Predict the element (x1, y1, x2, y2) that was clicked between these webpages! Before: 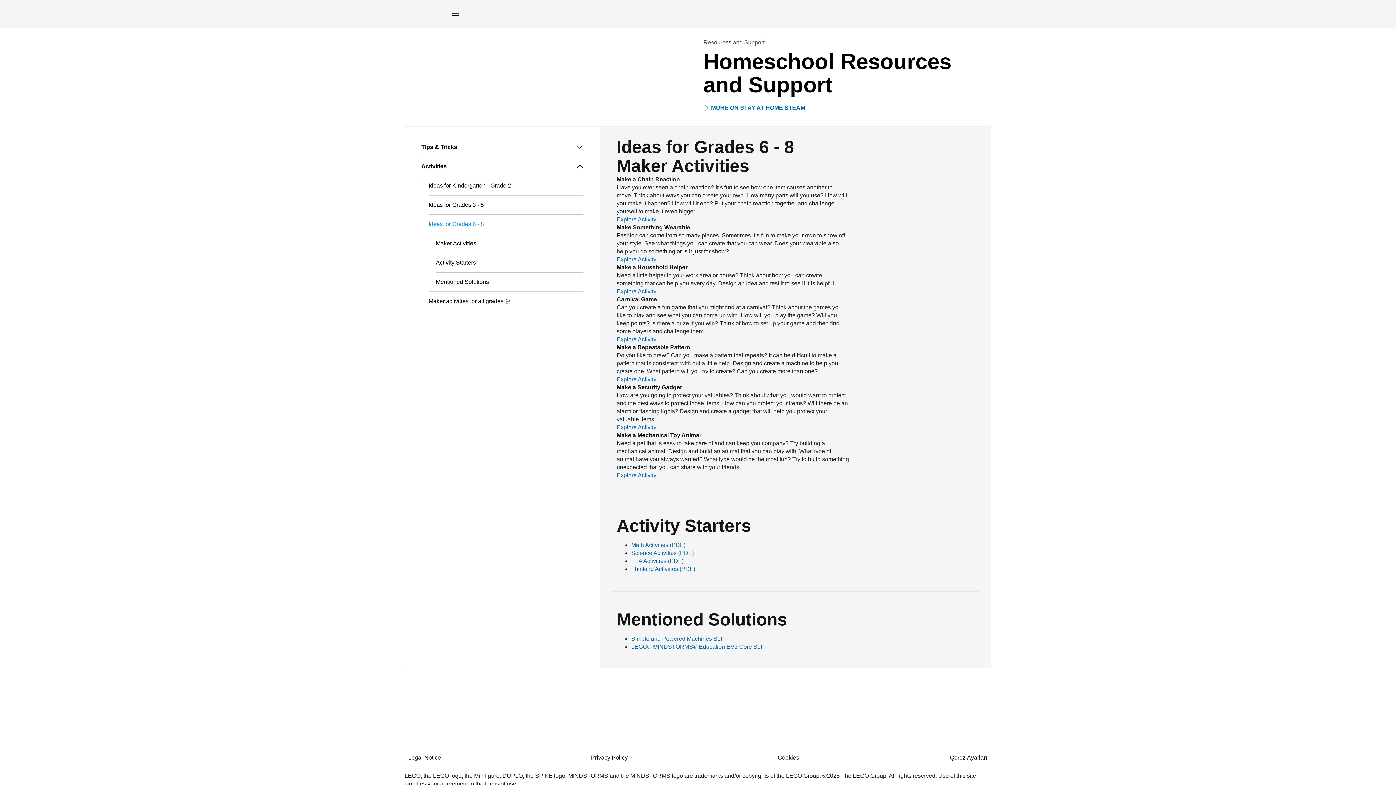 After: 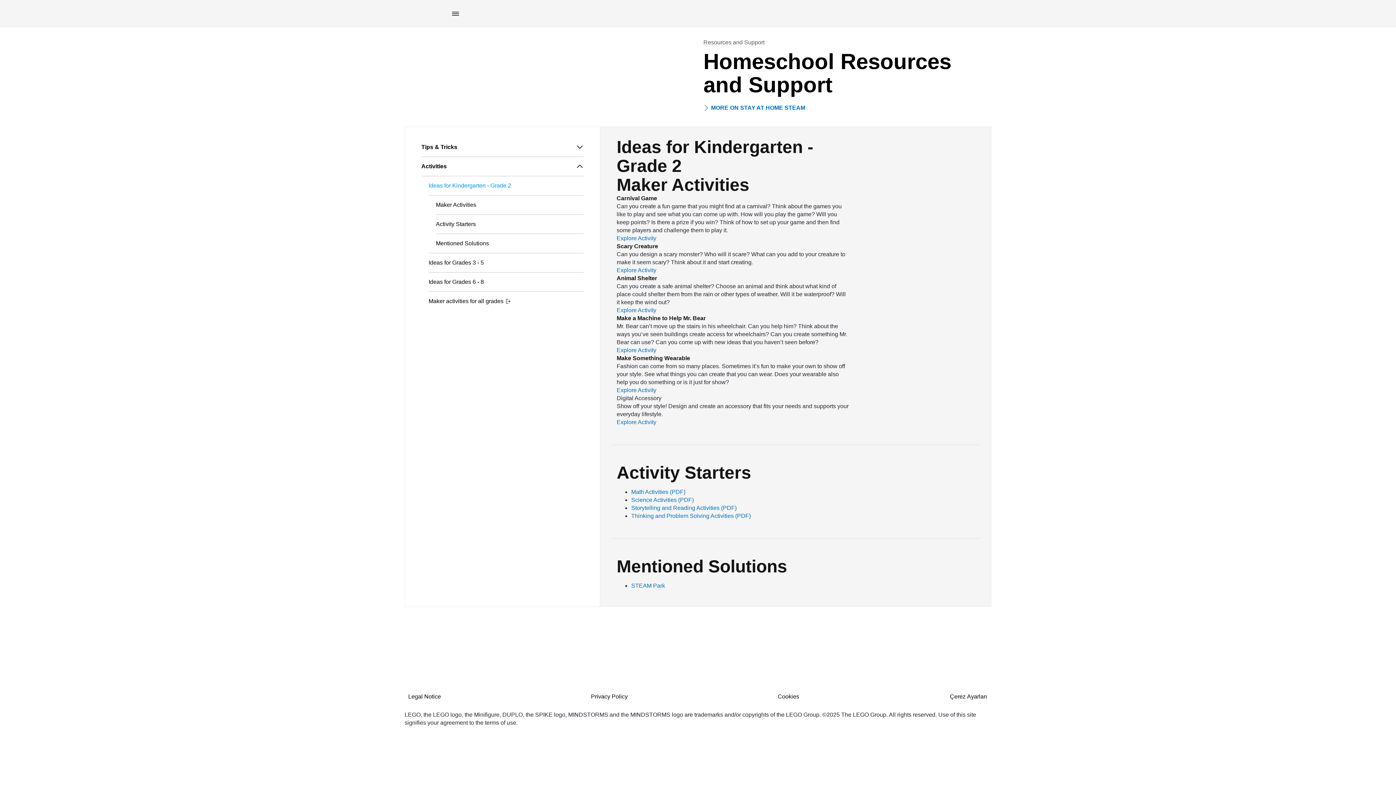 Action: label: Ideas for Kindergarten - Grade 2 bbox: (428, 176, 583, 195)